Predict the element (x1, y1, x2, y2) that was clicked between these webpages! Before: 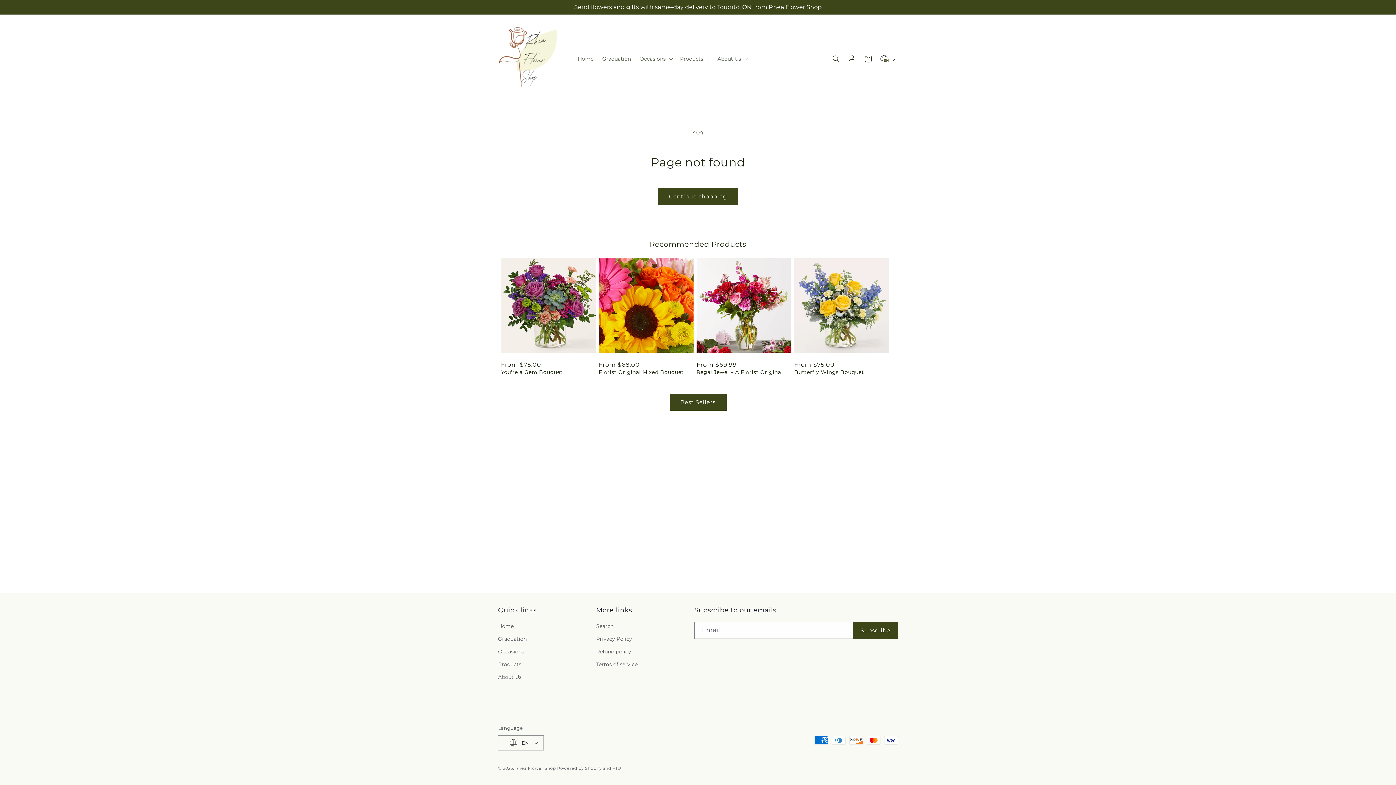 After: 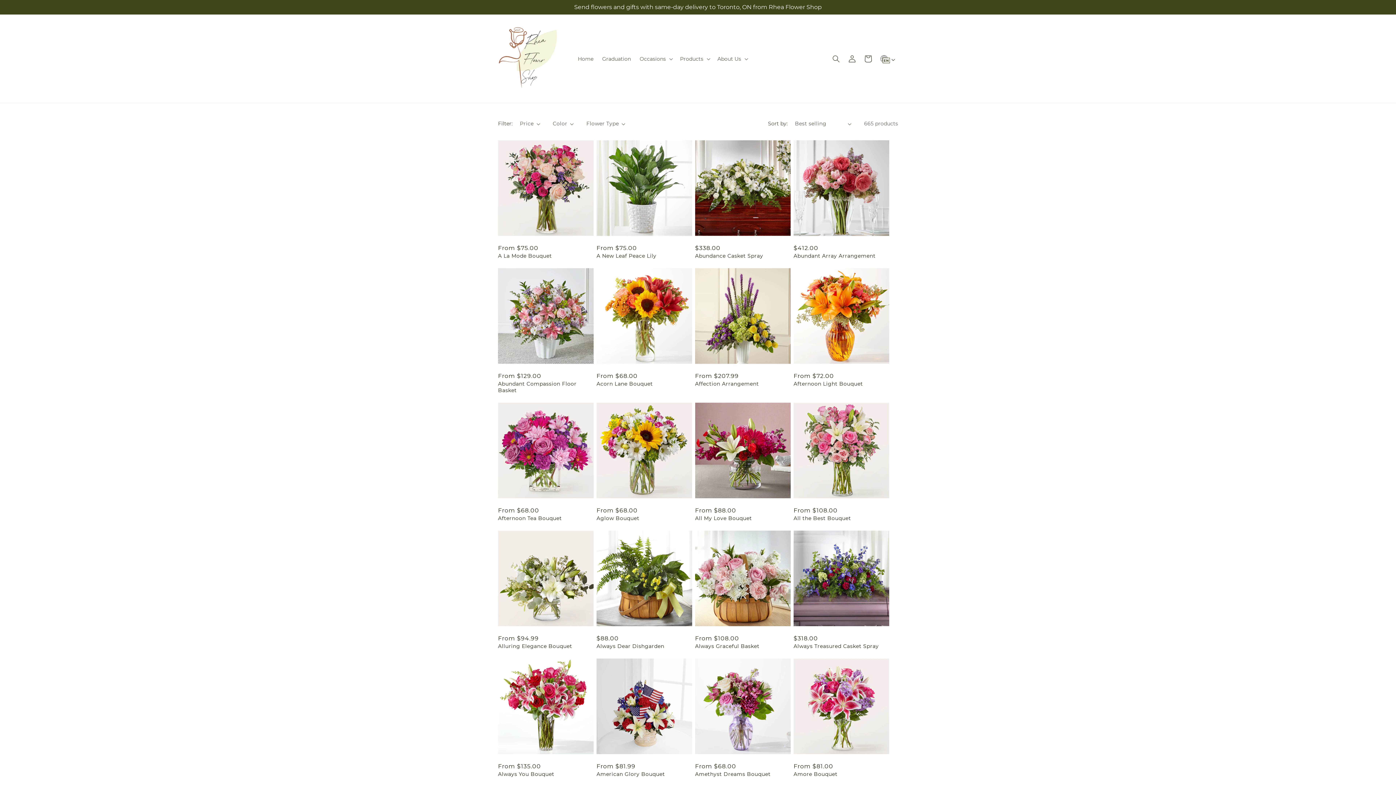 Action: bbox: (669, 393, 726, 411) label: Best Sellers